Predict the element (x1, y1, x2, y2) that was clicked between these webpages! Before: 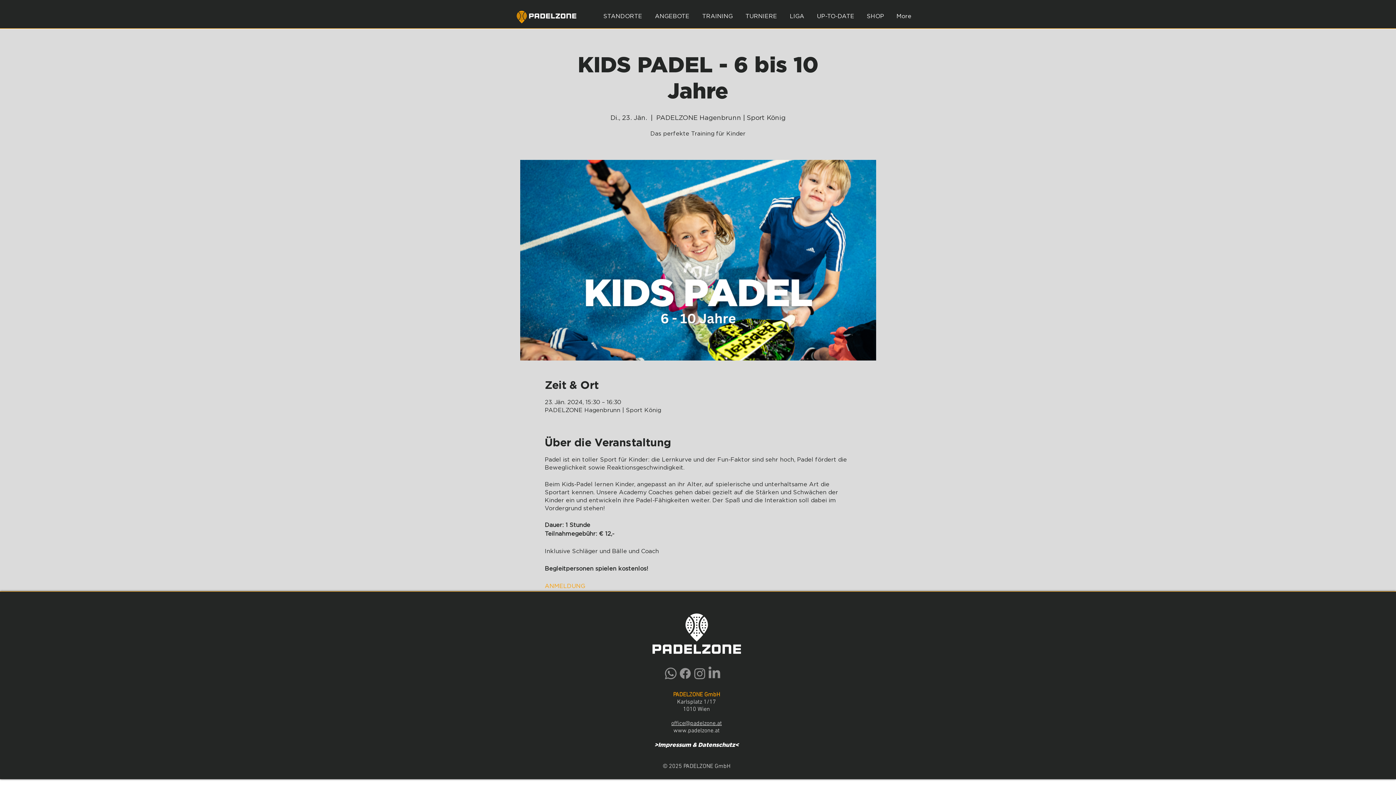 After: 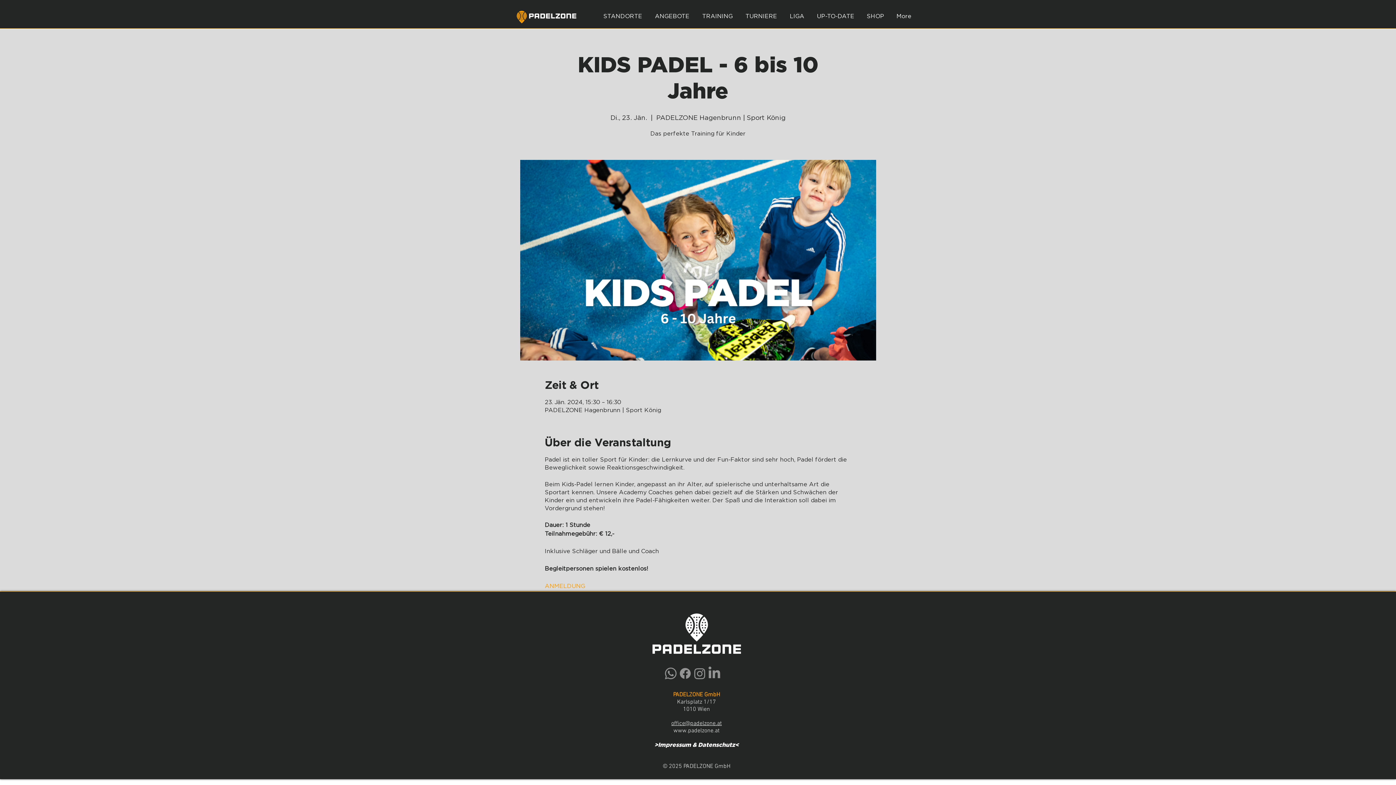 Action: label: ANGEBOTE bbox: (648, 6, 696, 25)